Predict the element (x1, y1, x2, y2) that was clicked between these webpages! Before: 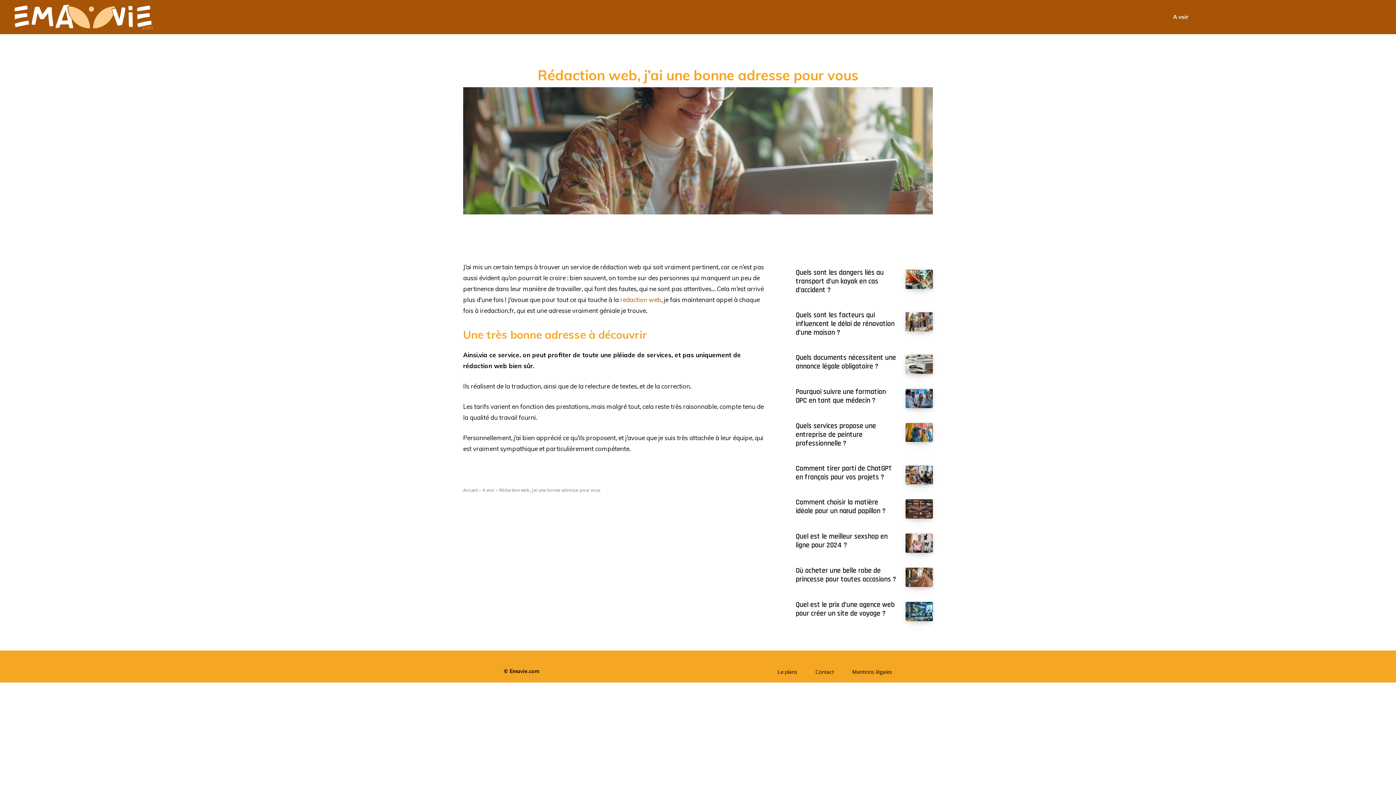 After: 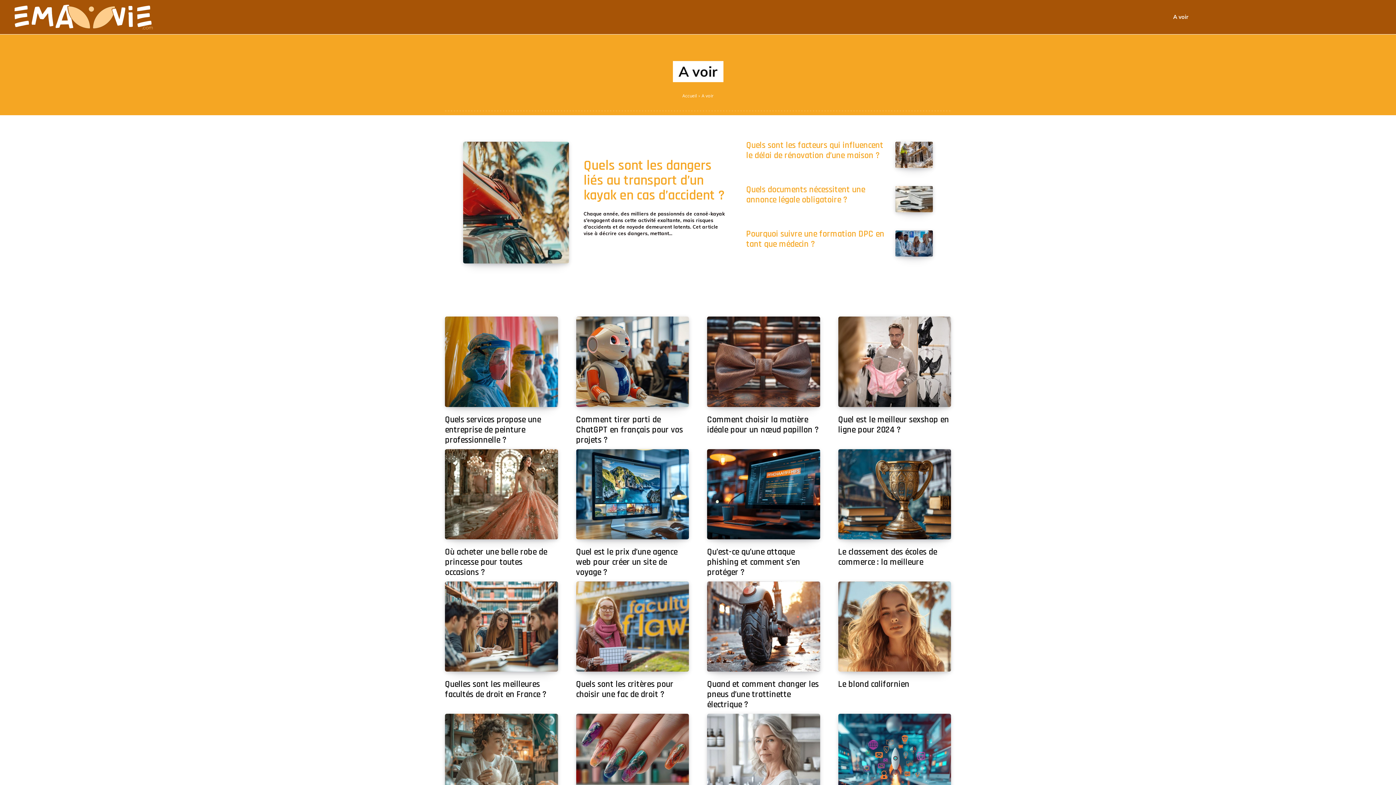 Action: bbox: (1173, 0, 1189, 34) label: A voir